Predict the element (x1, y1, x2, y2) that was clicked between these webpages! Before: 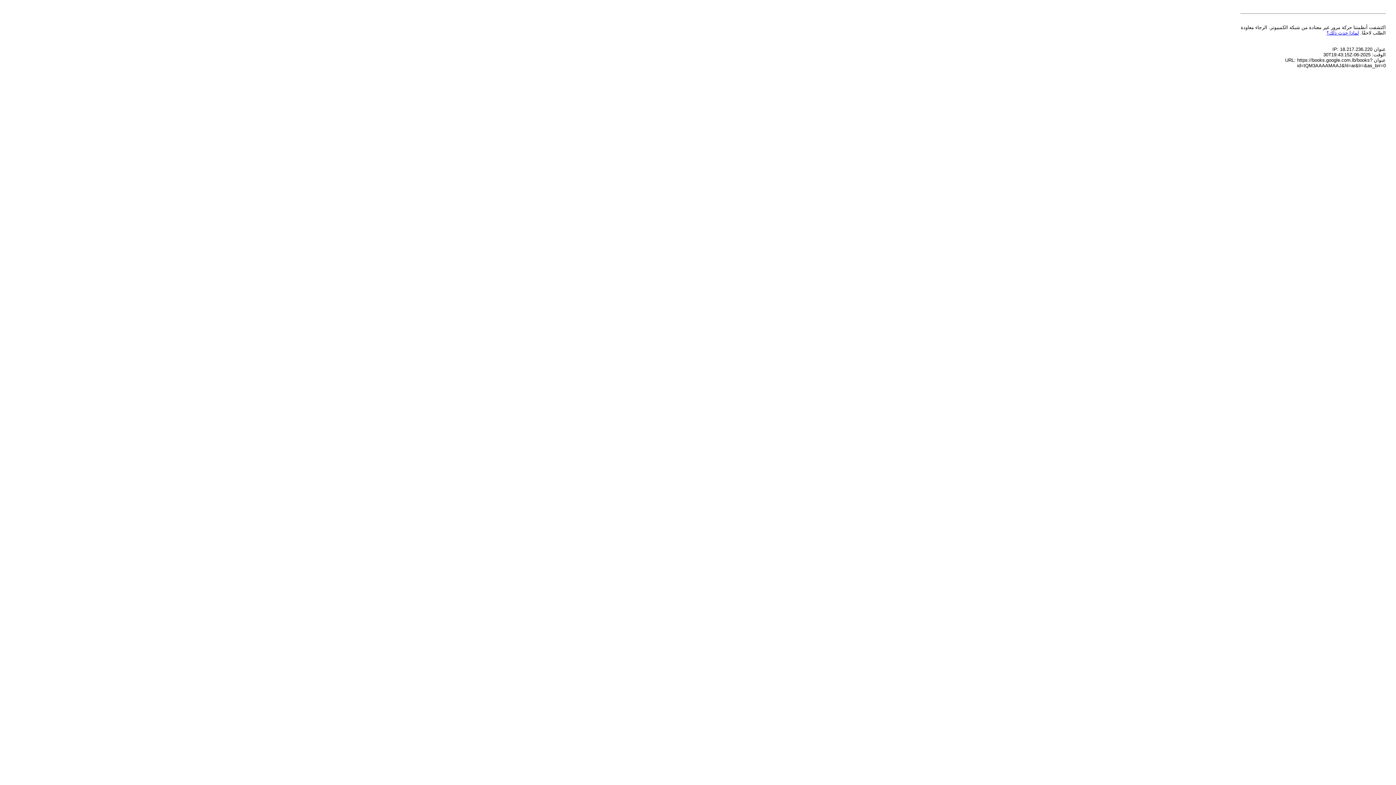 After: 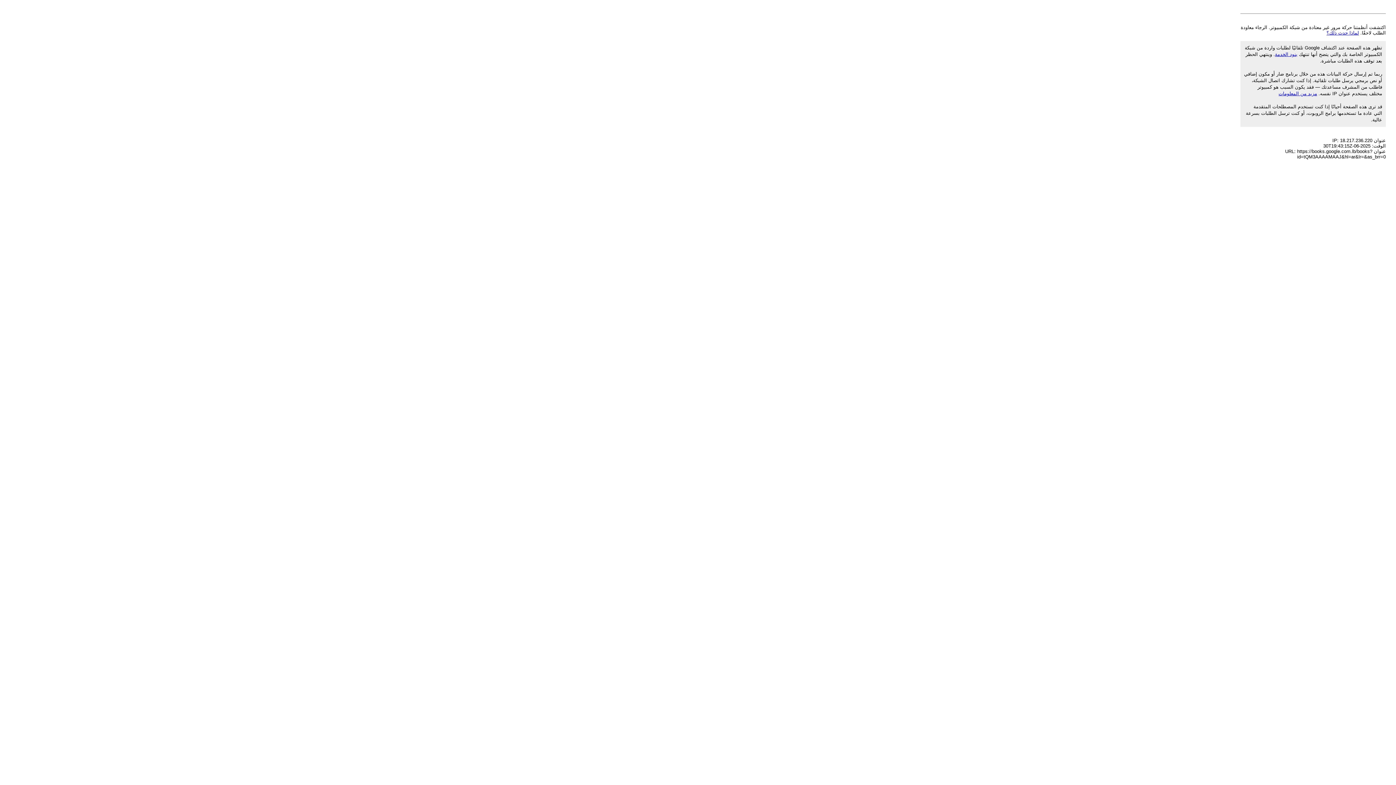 Action: label: لماذا حدث ذلك؟ bbox: (1326, 30, 1359, 35)